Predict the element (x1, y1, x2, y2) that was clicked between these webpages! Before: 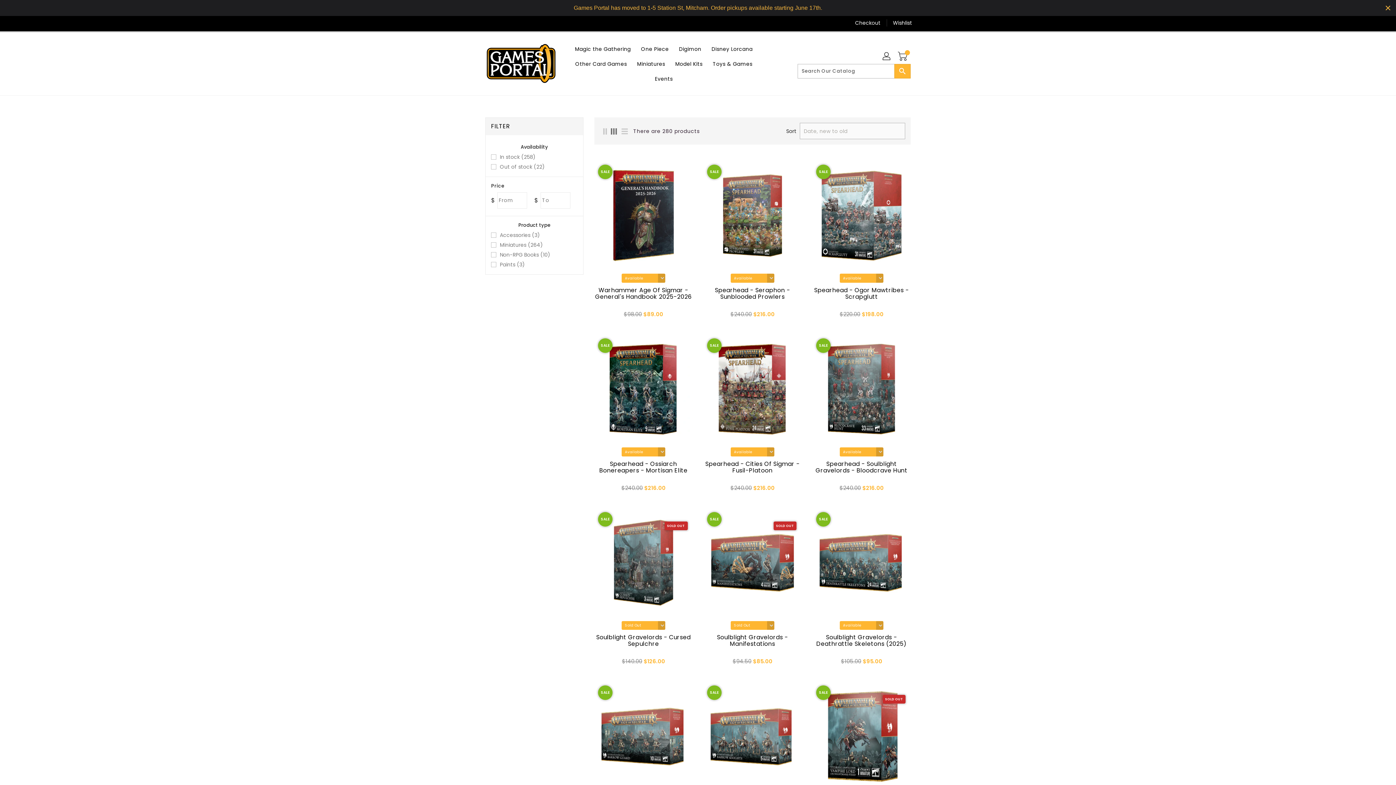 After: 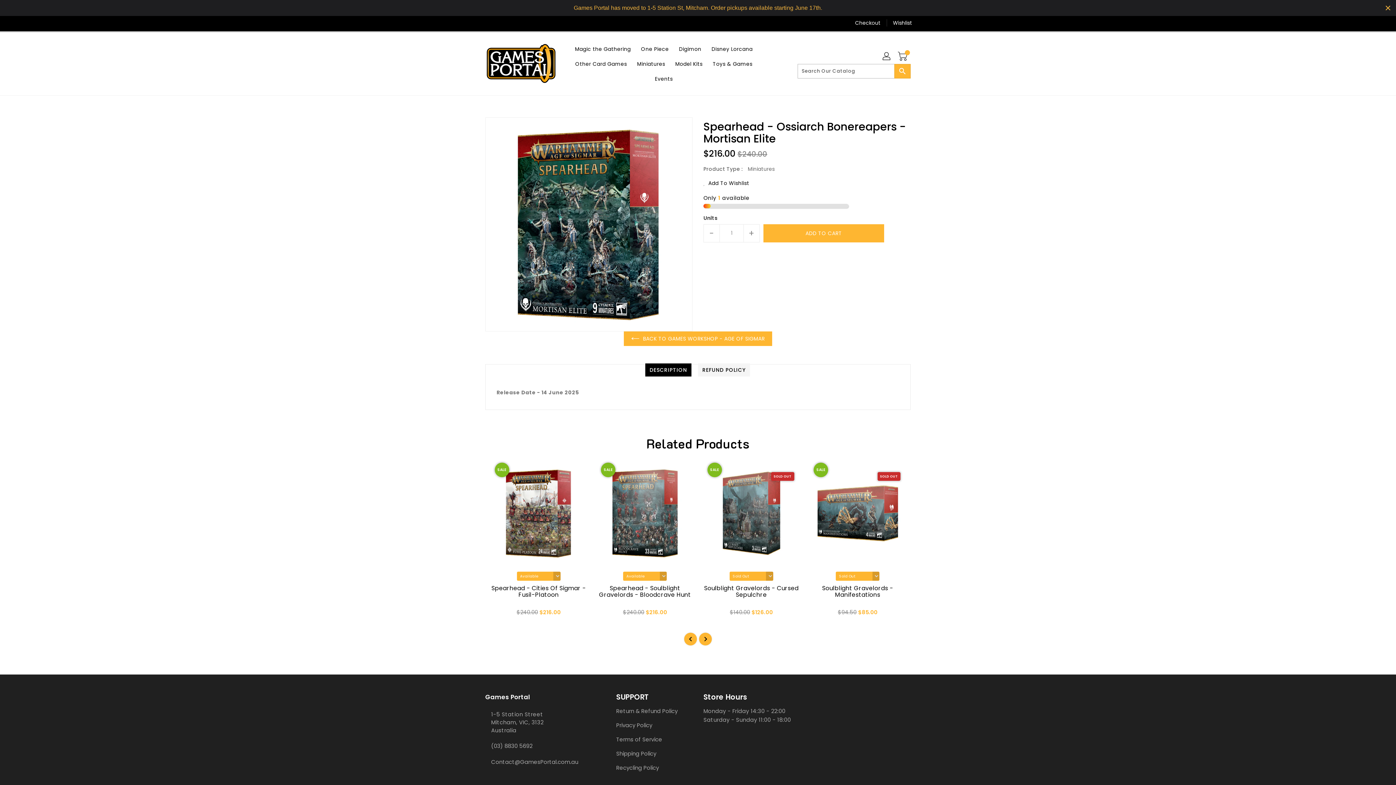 Action: bbox: (594, 460, 692, 480) label: Spearhead - Ossiarch Bonereapers - Mortisan Elite